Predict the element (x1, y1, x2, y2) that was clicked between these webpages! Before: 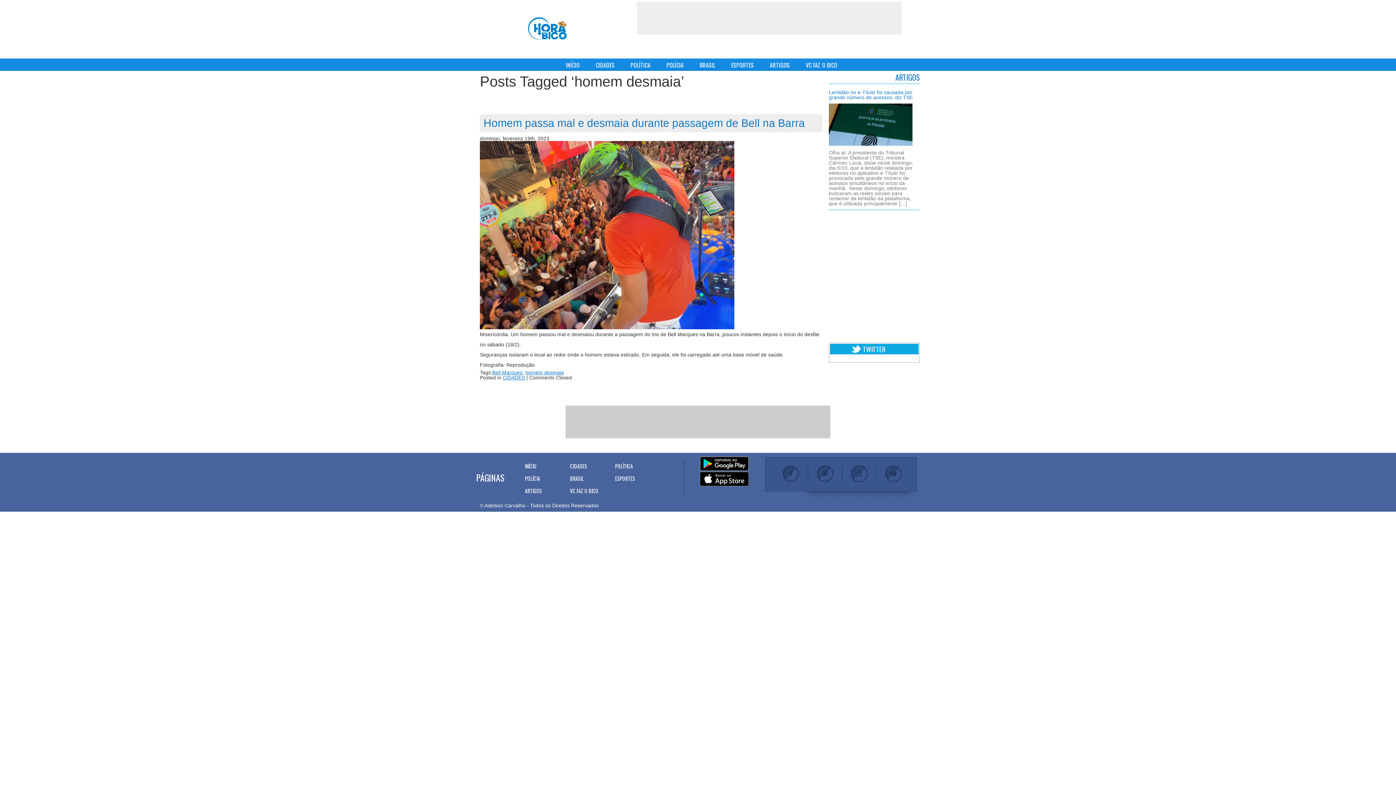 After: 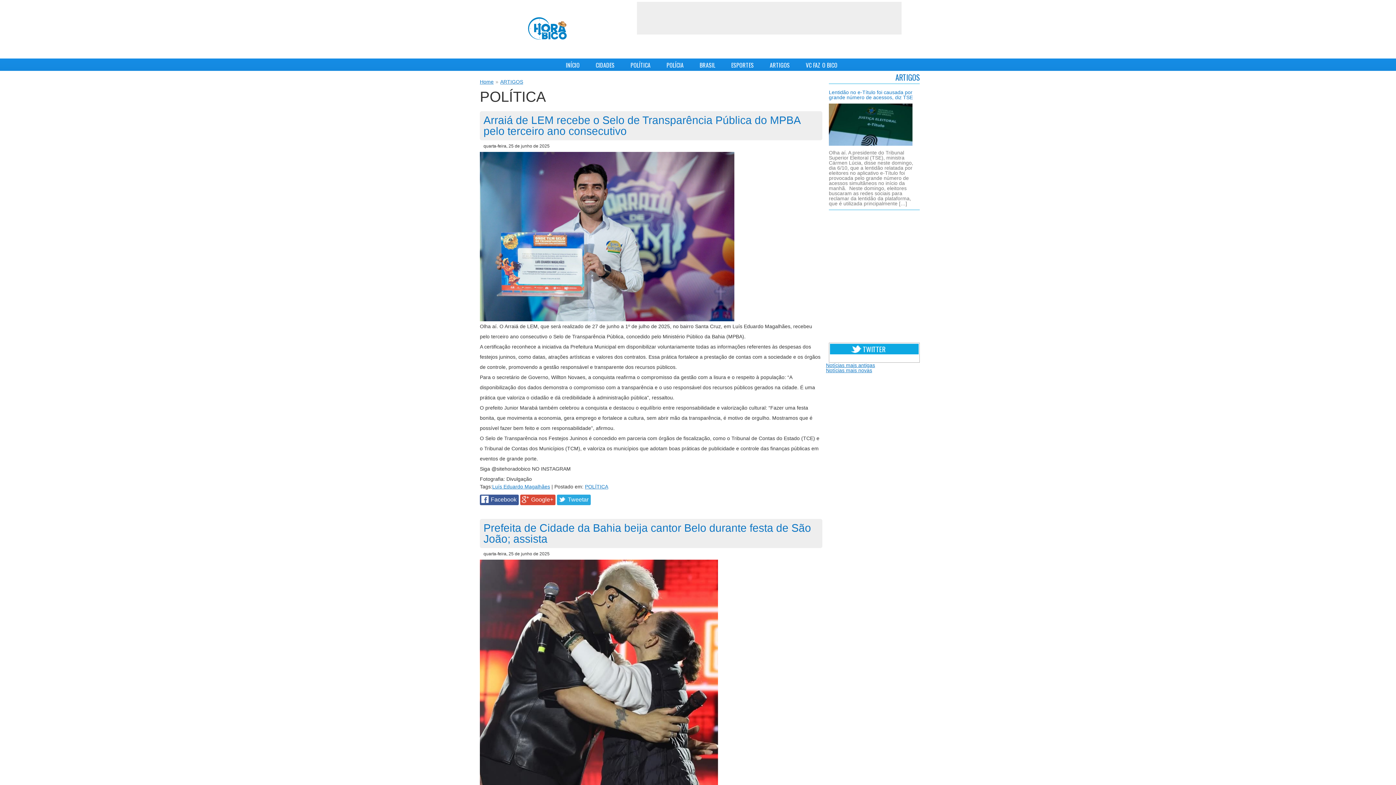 Action: bbox: (619, 58, 654, 70) label: POLÍTICA